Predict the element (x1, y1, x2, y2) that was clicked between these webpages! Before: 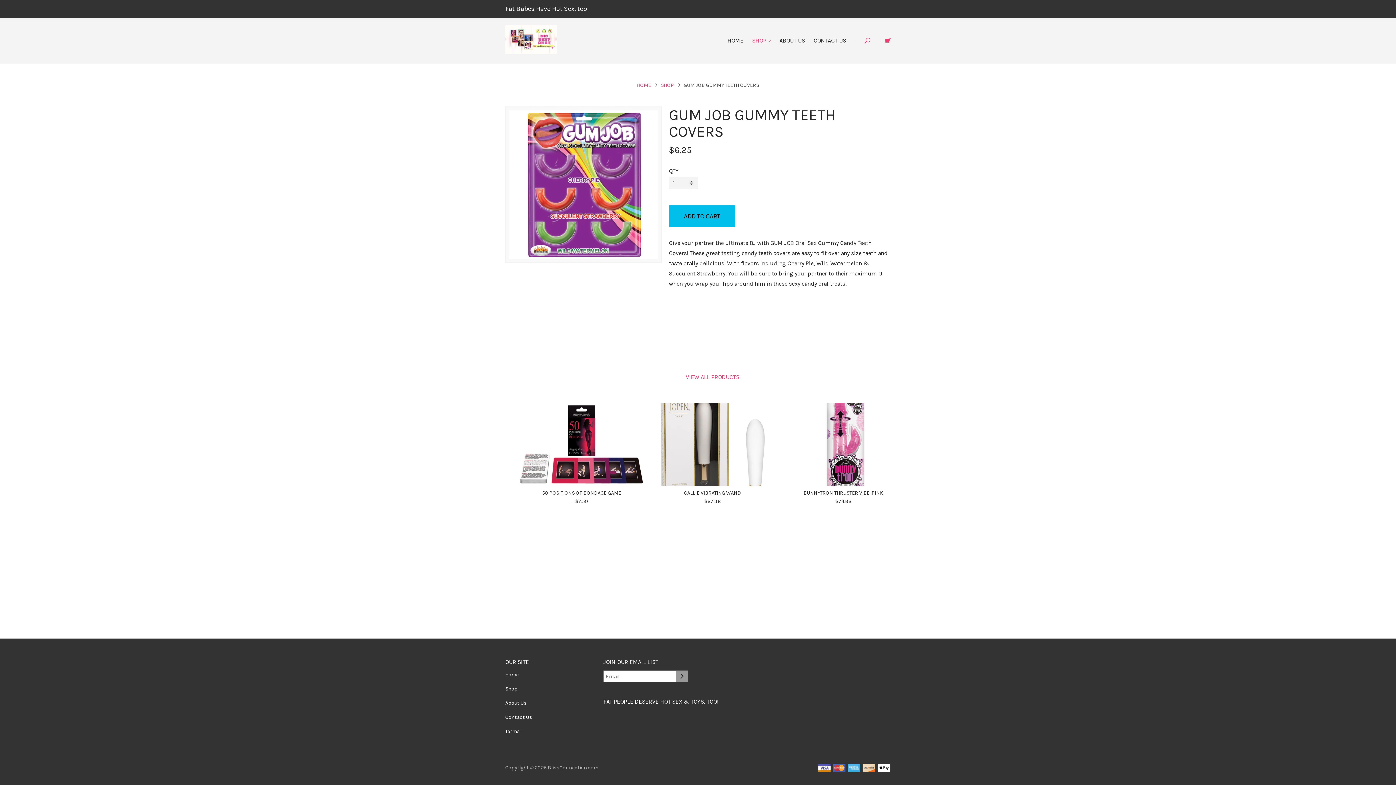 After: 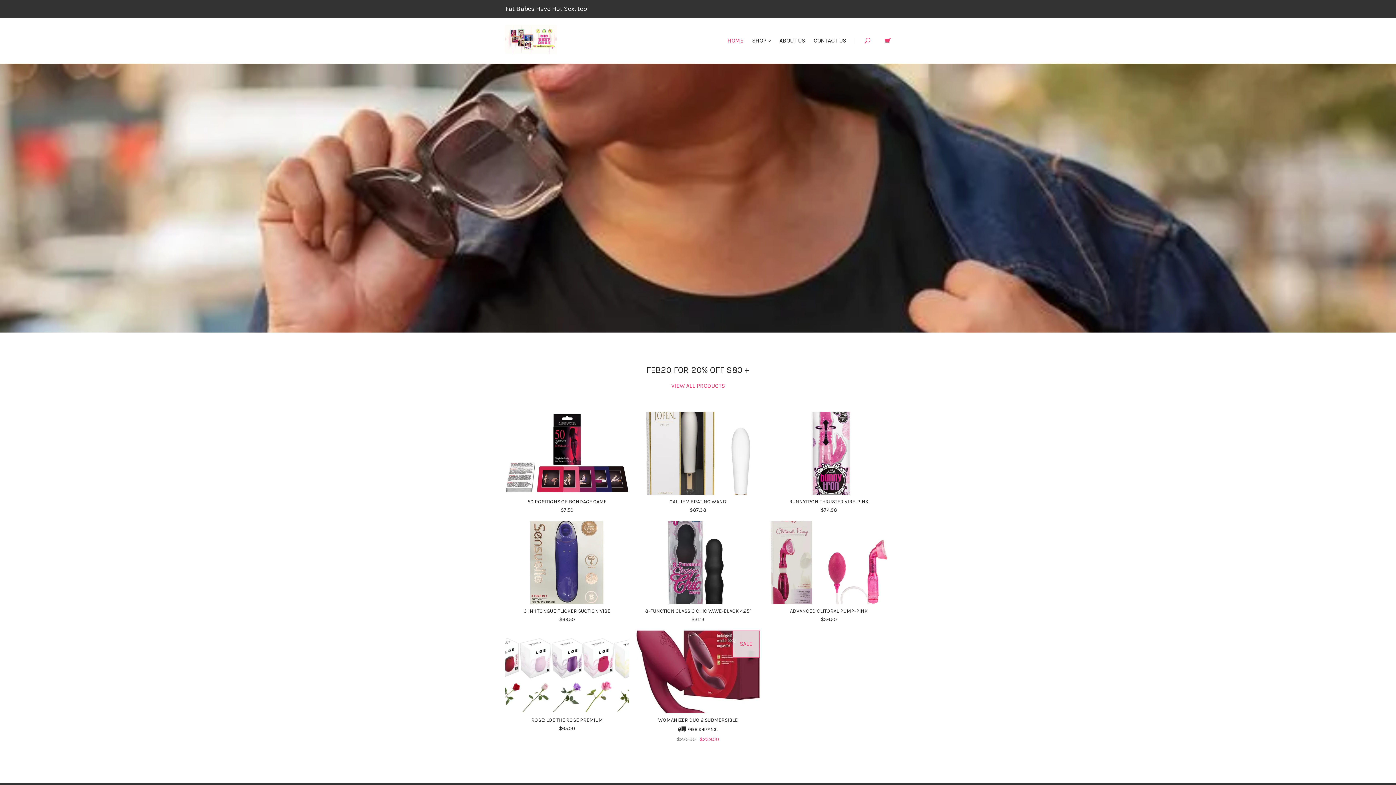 Action: bbox: (505, 672, 518, 678) label: Home